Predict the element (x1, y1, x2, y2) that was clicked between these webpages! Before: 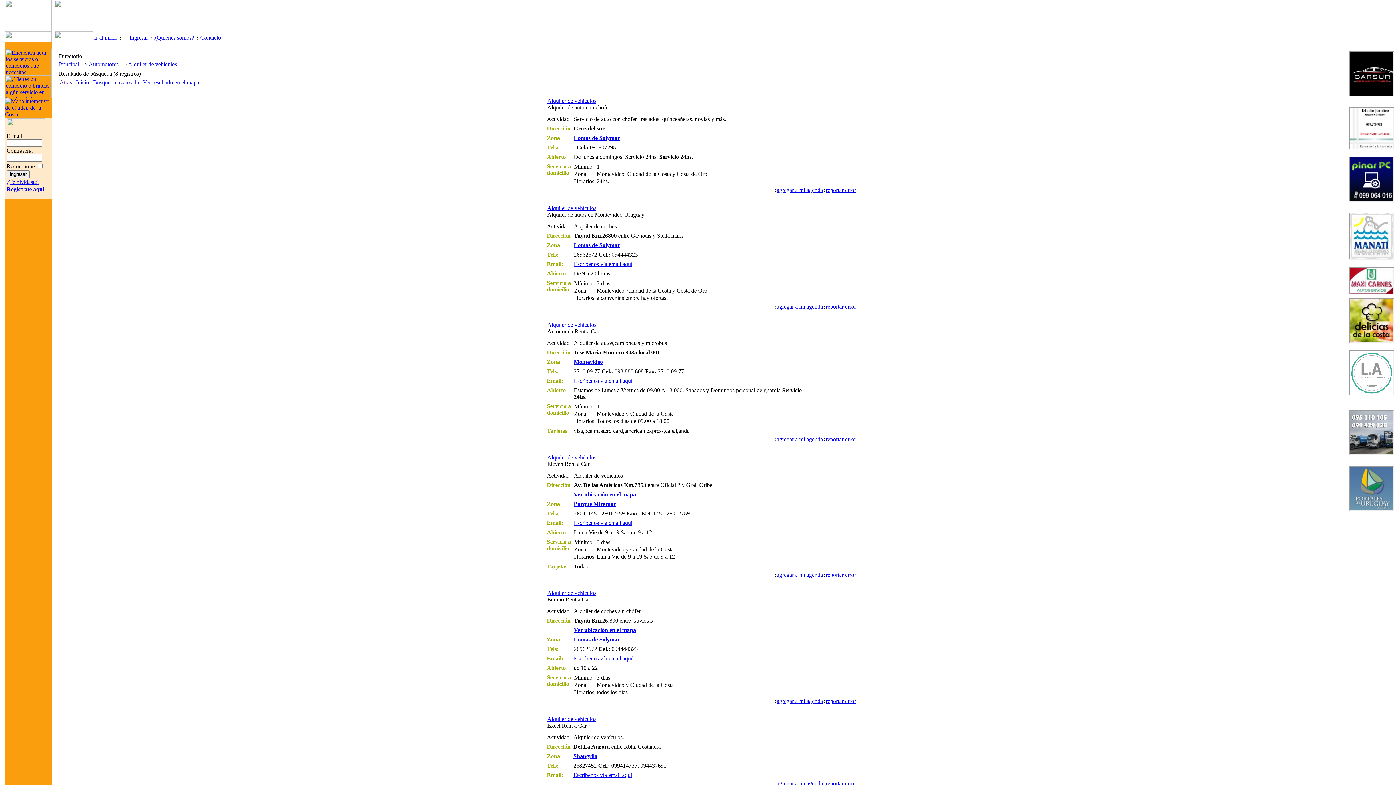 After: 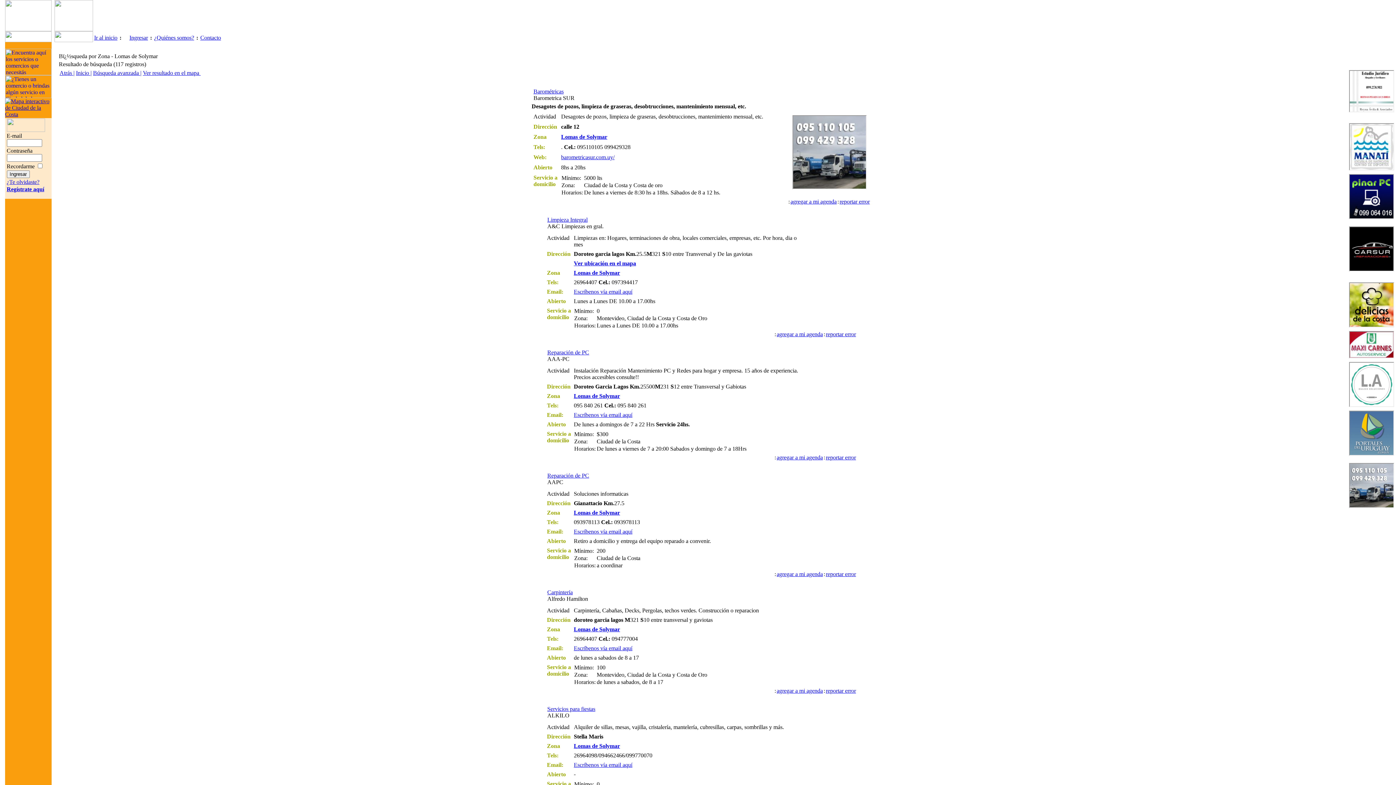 Action: label: Lomas de Solymar bbox: (574, 242, 620, 248)